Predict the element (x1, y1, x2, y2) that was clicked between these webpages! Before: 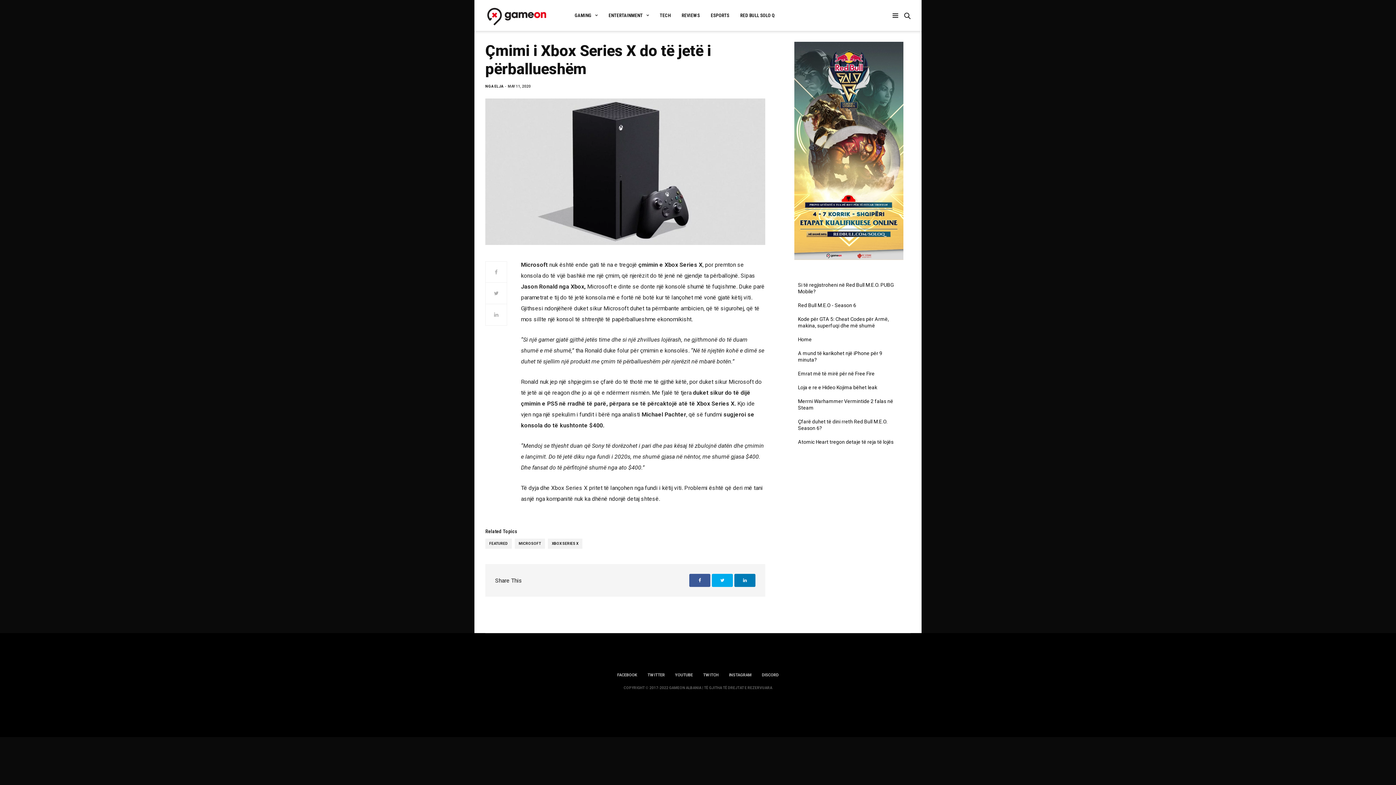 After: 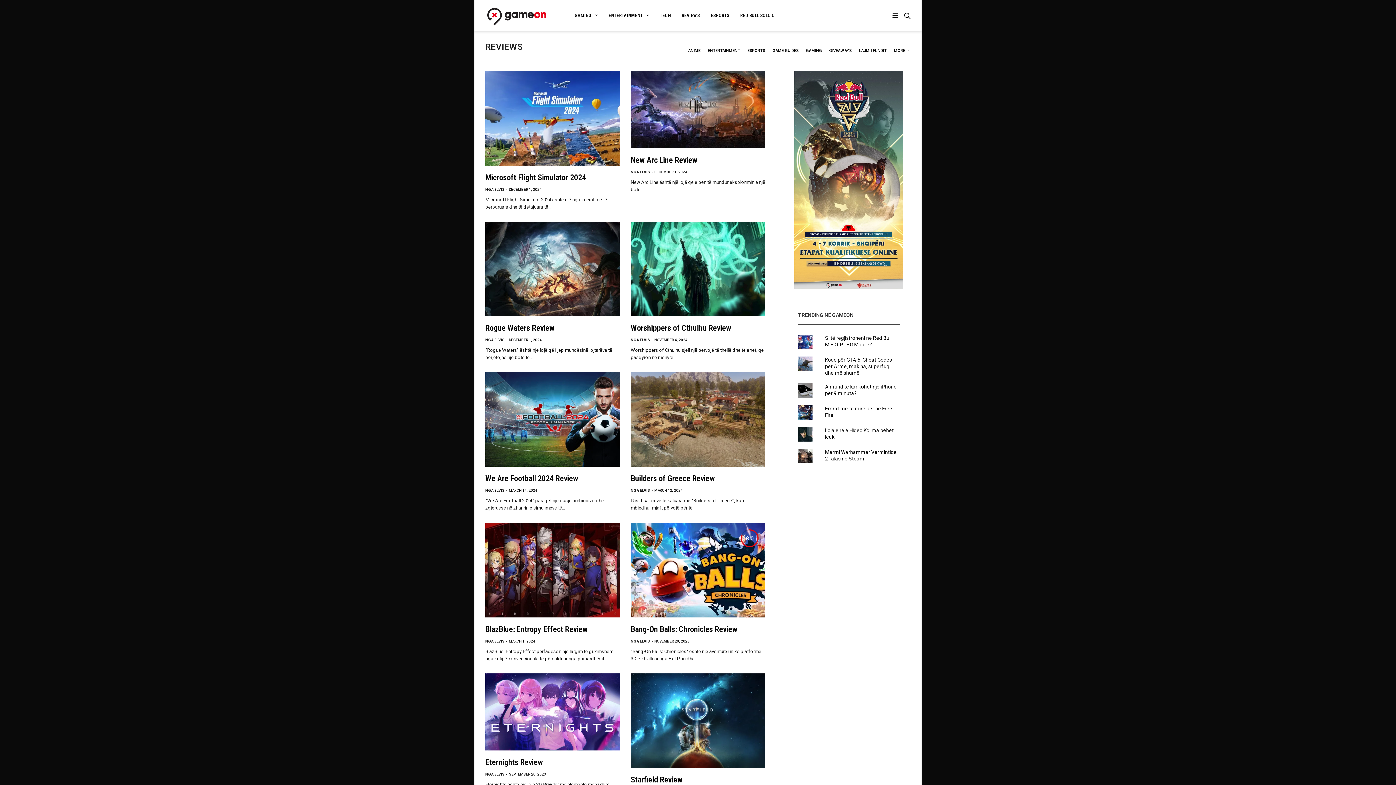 Action: bbox: (681, 11, 700, 19) label: REVIEWS